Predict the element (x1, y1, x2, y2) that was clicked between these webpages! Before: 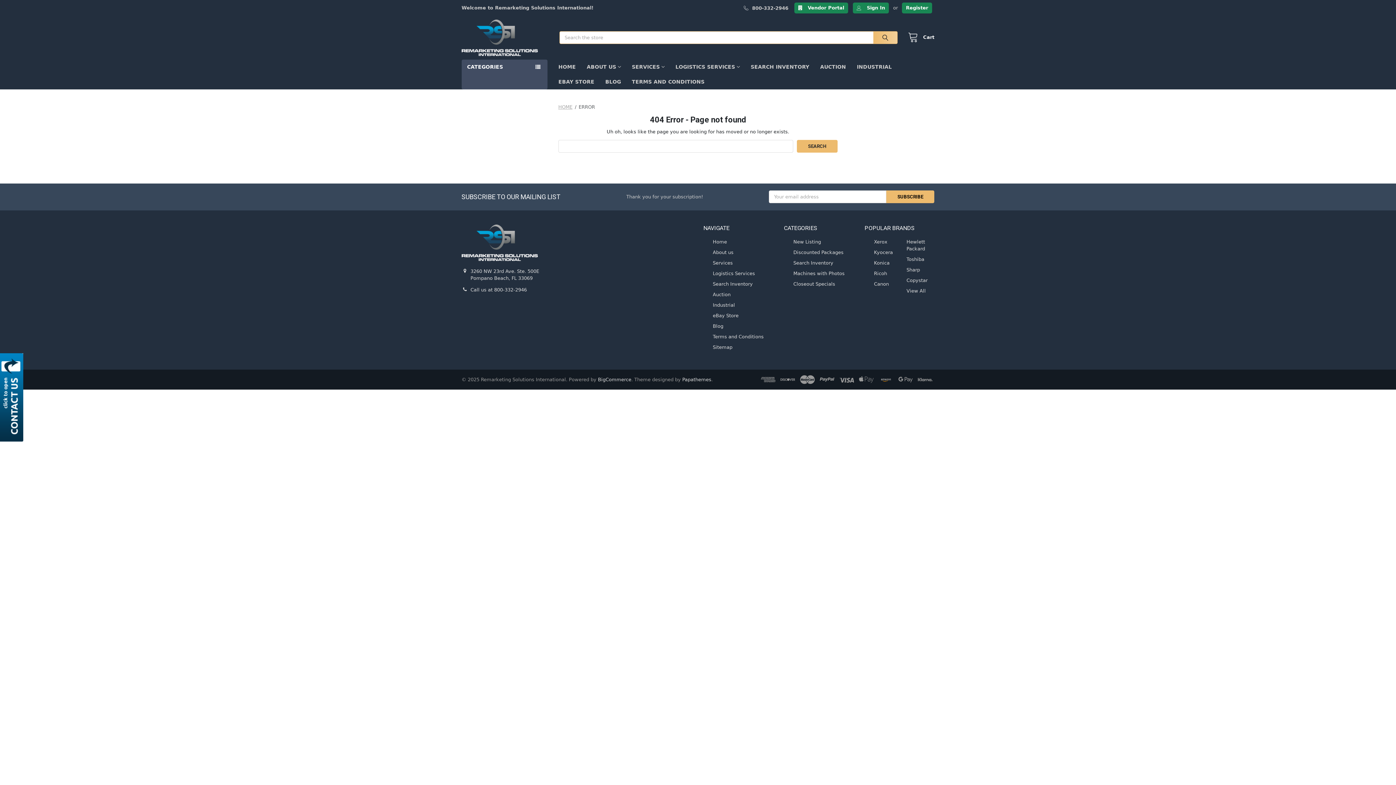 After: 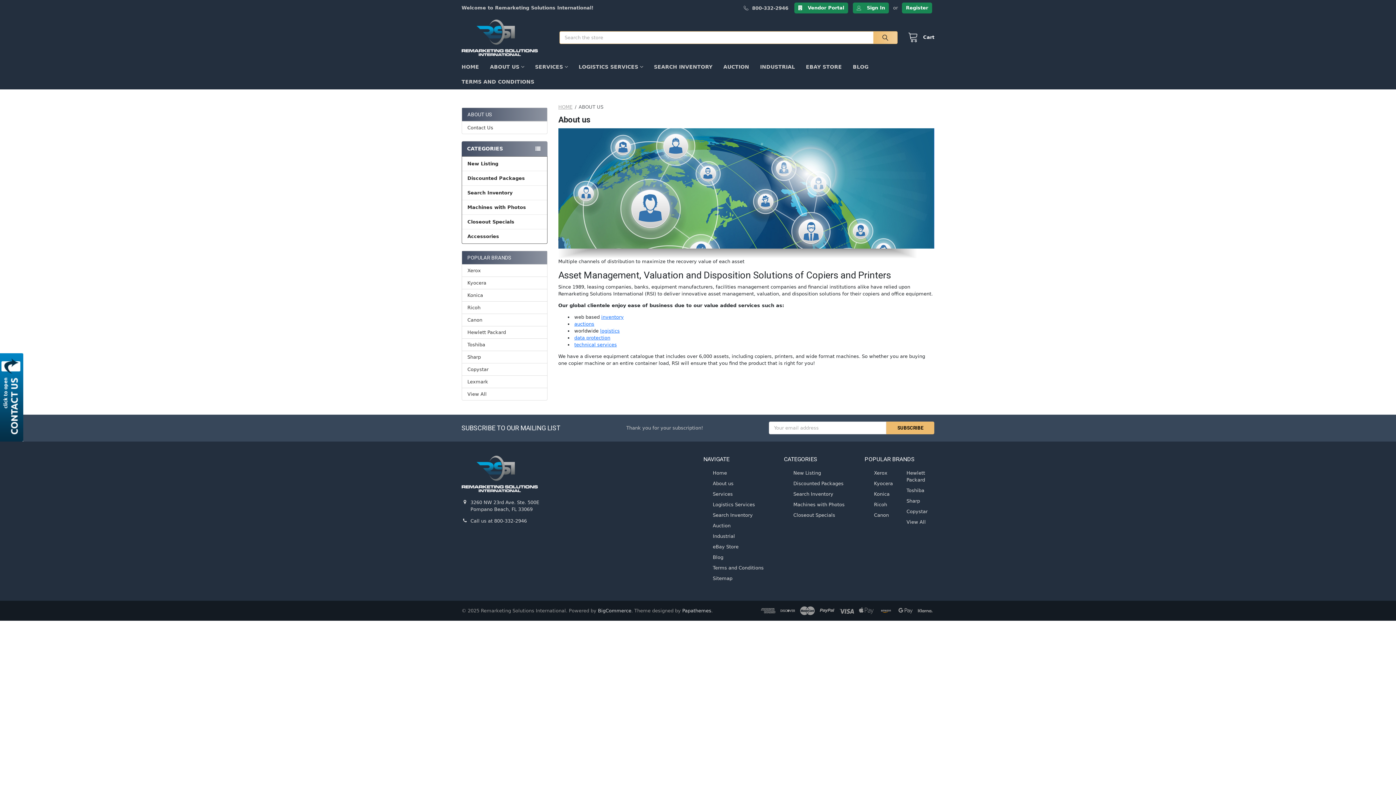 Action: bbox: (581, 59, 626, 74) label: ABOUT US